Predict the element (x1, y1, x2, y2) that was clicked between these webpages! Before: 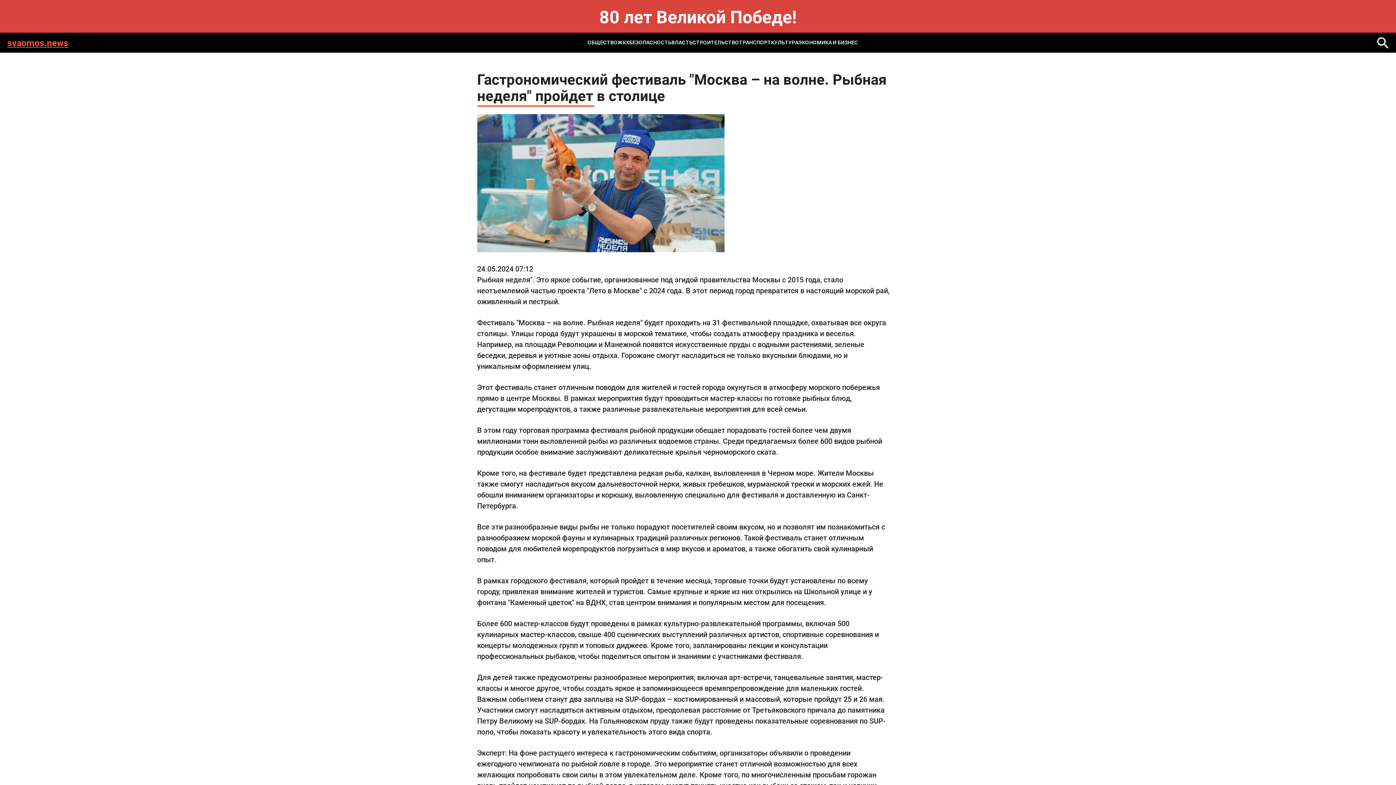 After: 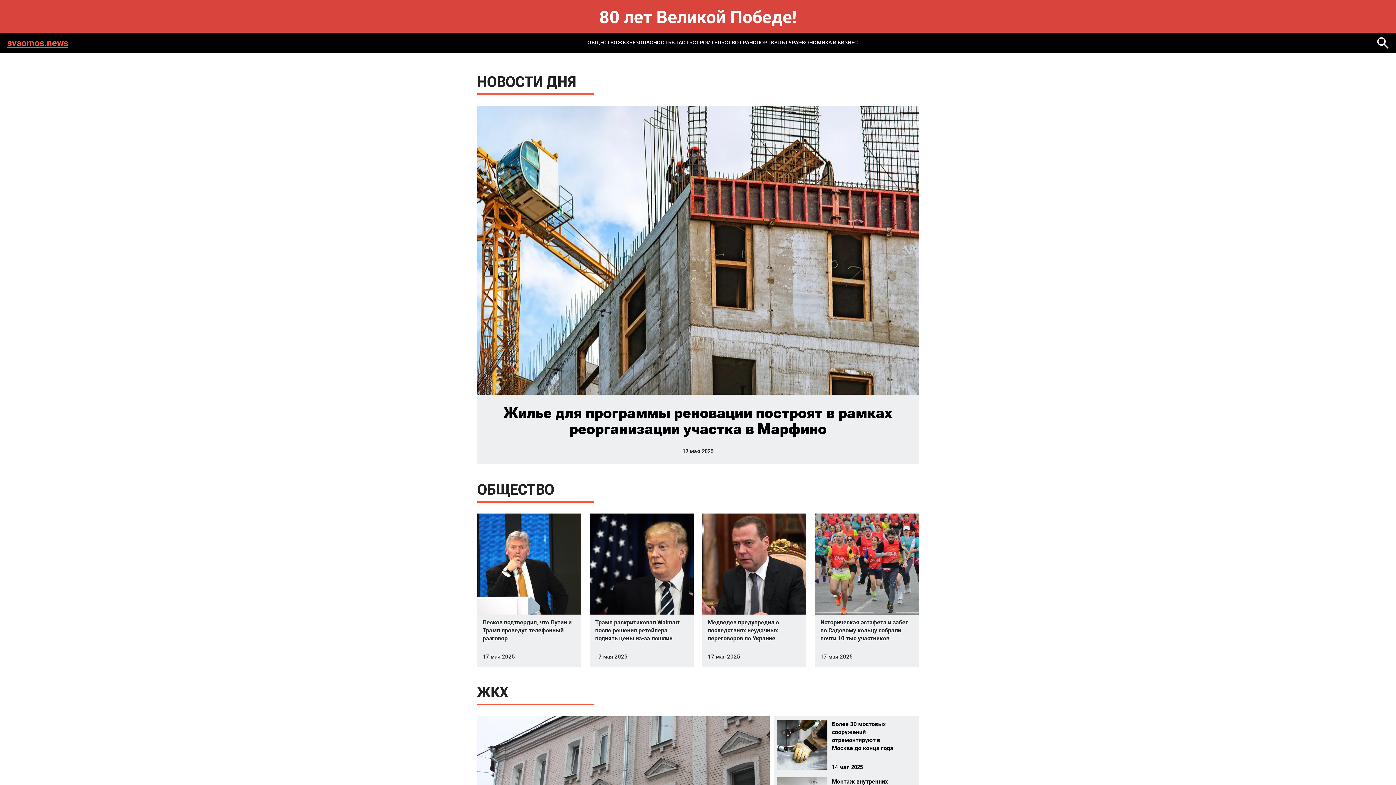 Action: bbox: (7, 38, 68, 47) label: svaomos.news